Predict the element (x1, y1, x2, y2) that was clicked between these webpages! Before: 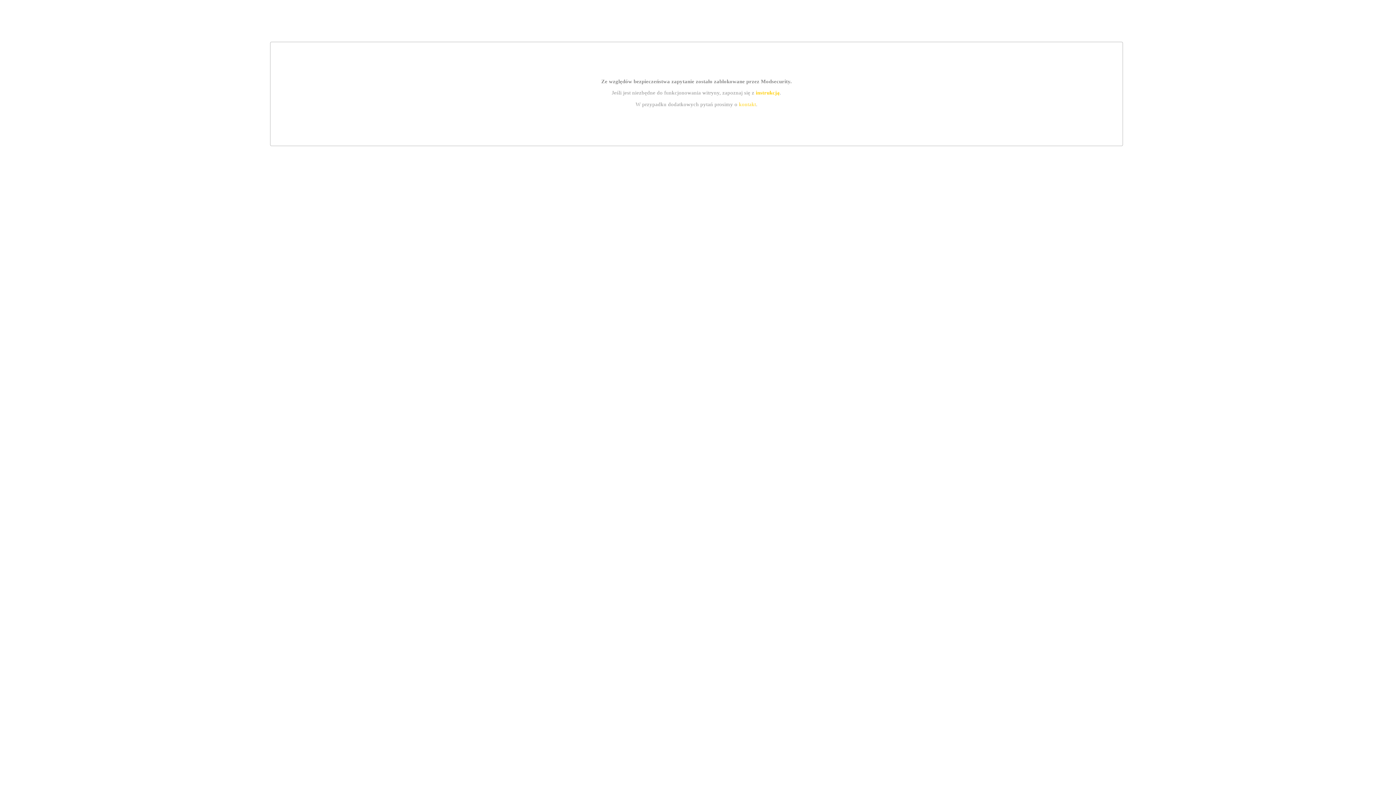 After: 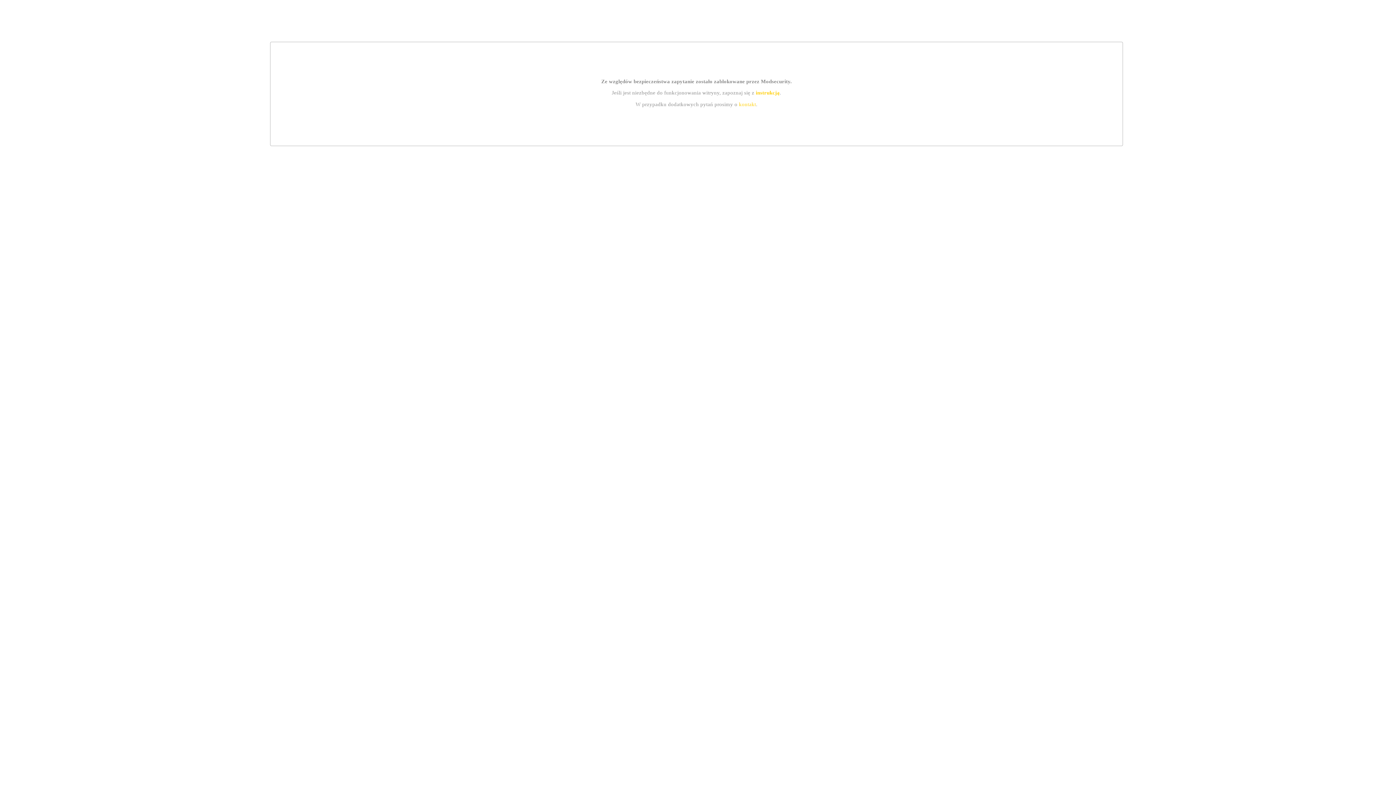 Action: label: kontakt bbox: (739, 101, 756, 107)